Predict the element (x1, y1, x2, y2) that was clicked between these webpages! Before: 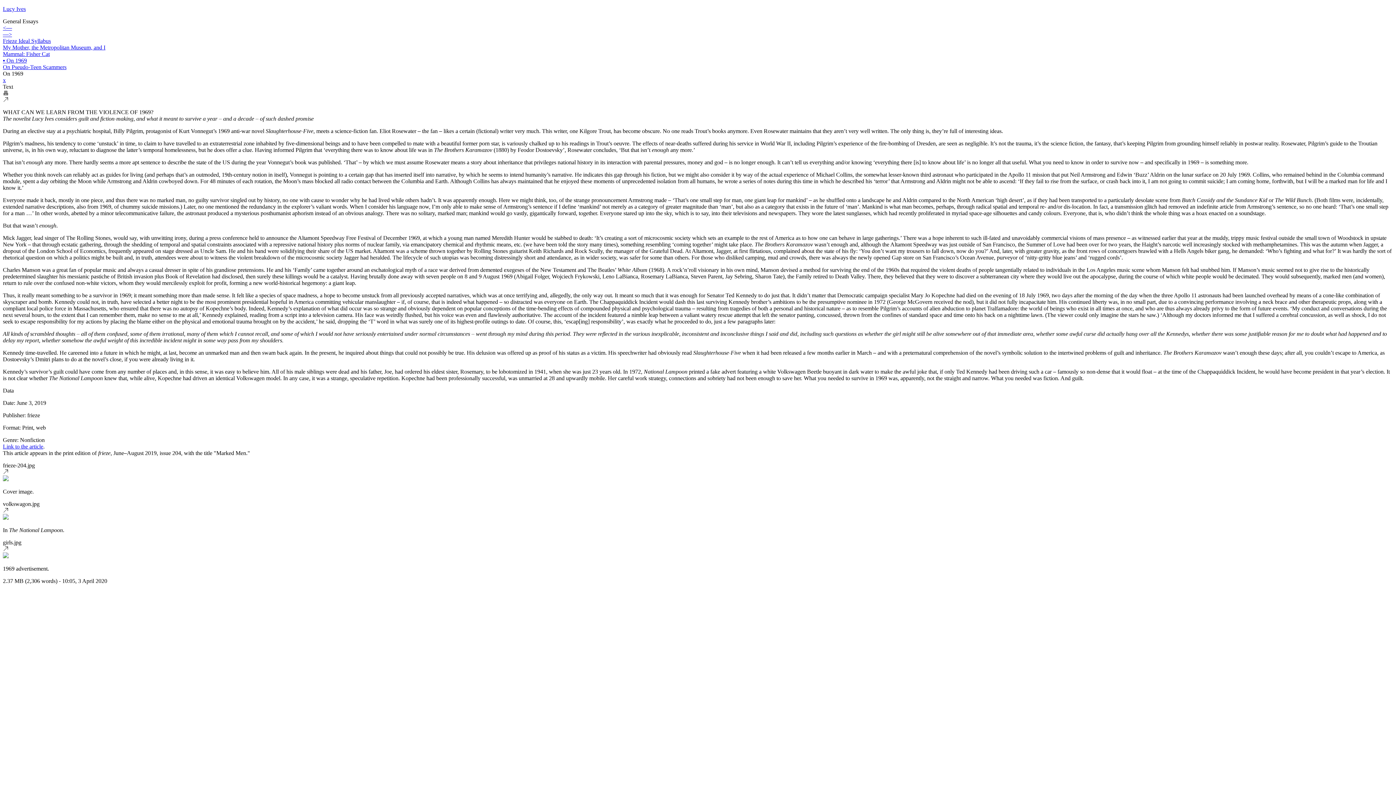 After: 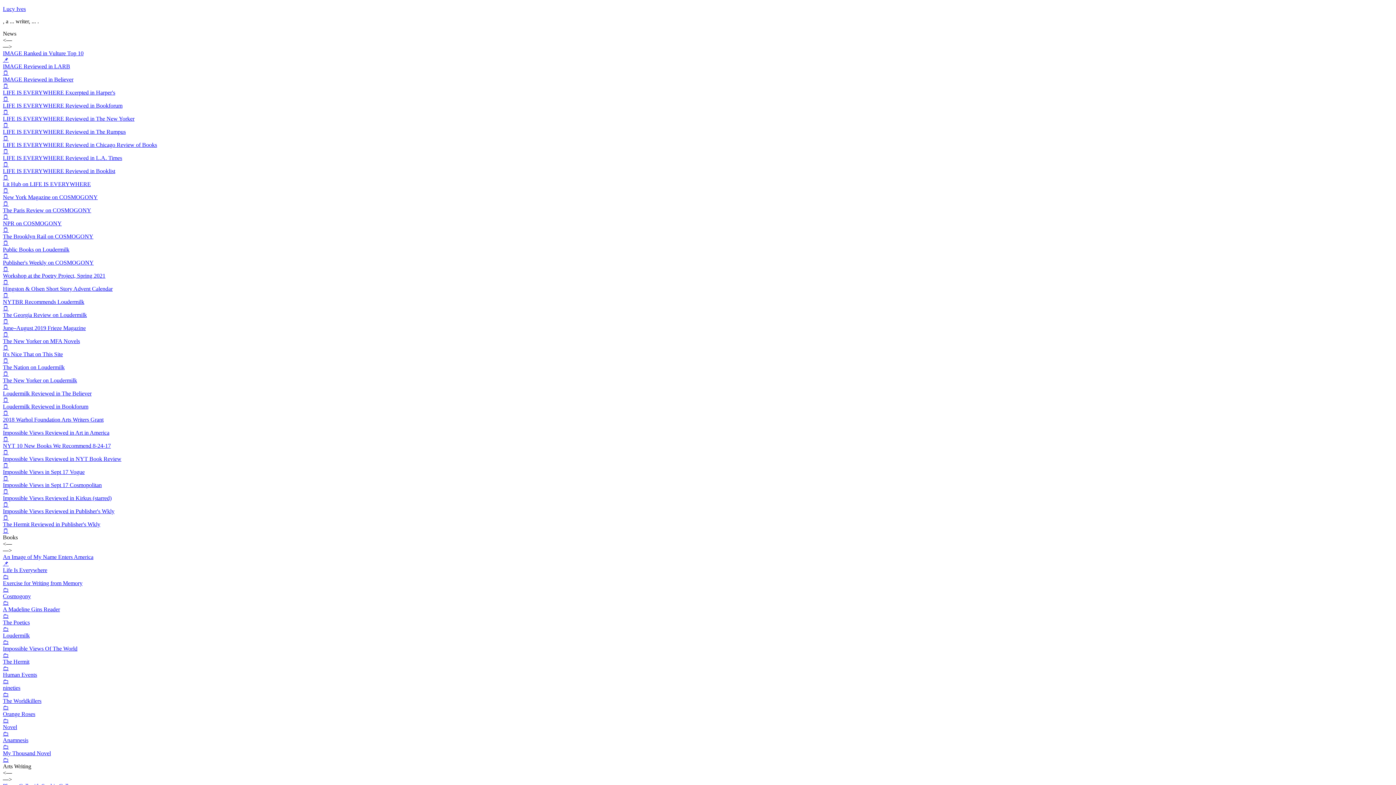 Action: label: x bbox: (2, 77, 5, 83)